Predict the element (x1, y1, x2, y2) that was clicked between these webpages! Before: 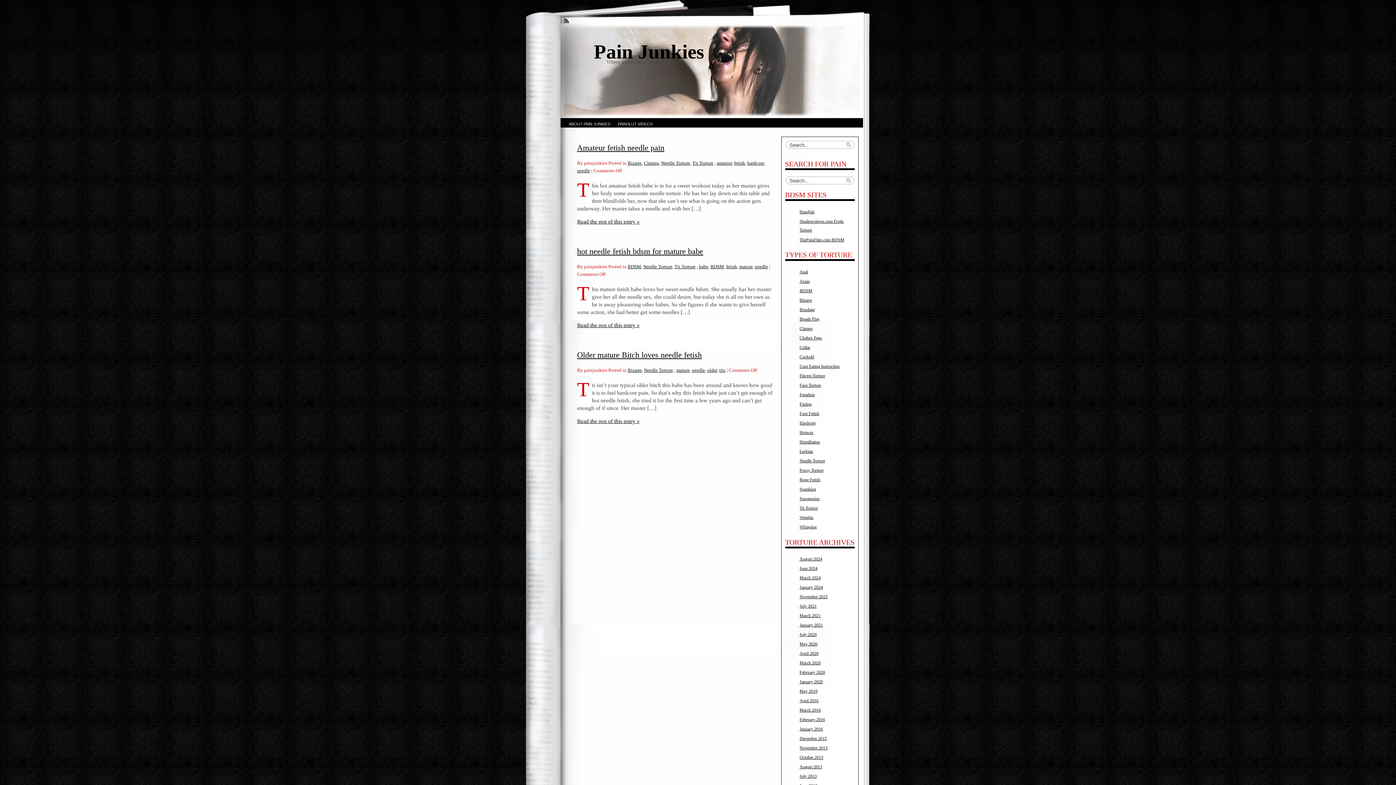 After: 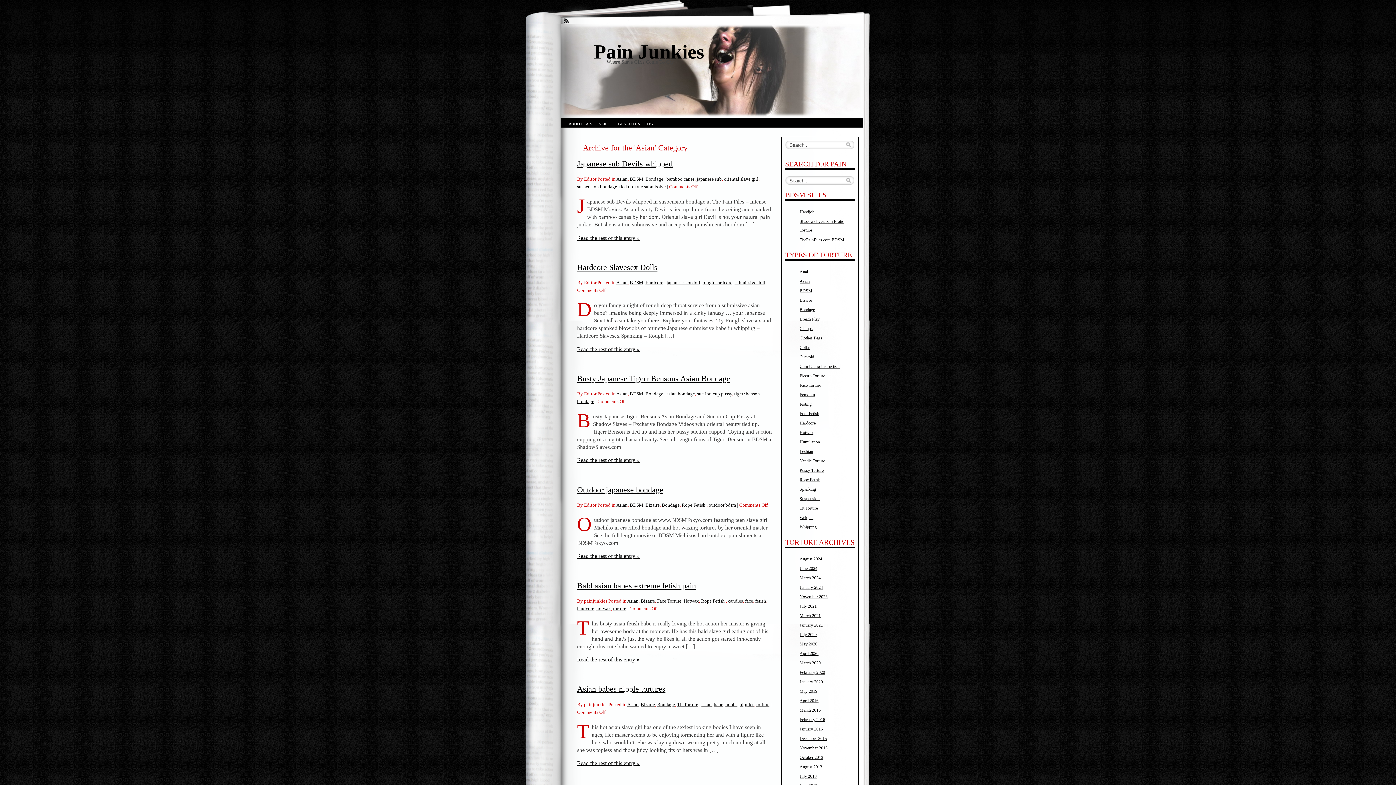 Action: bbox: (799, 278, 810, 284) label: Asian